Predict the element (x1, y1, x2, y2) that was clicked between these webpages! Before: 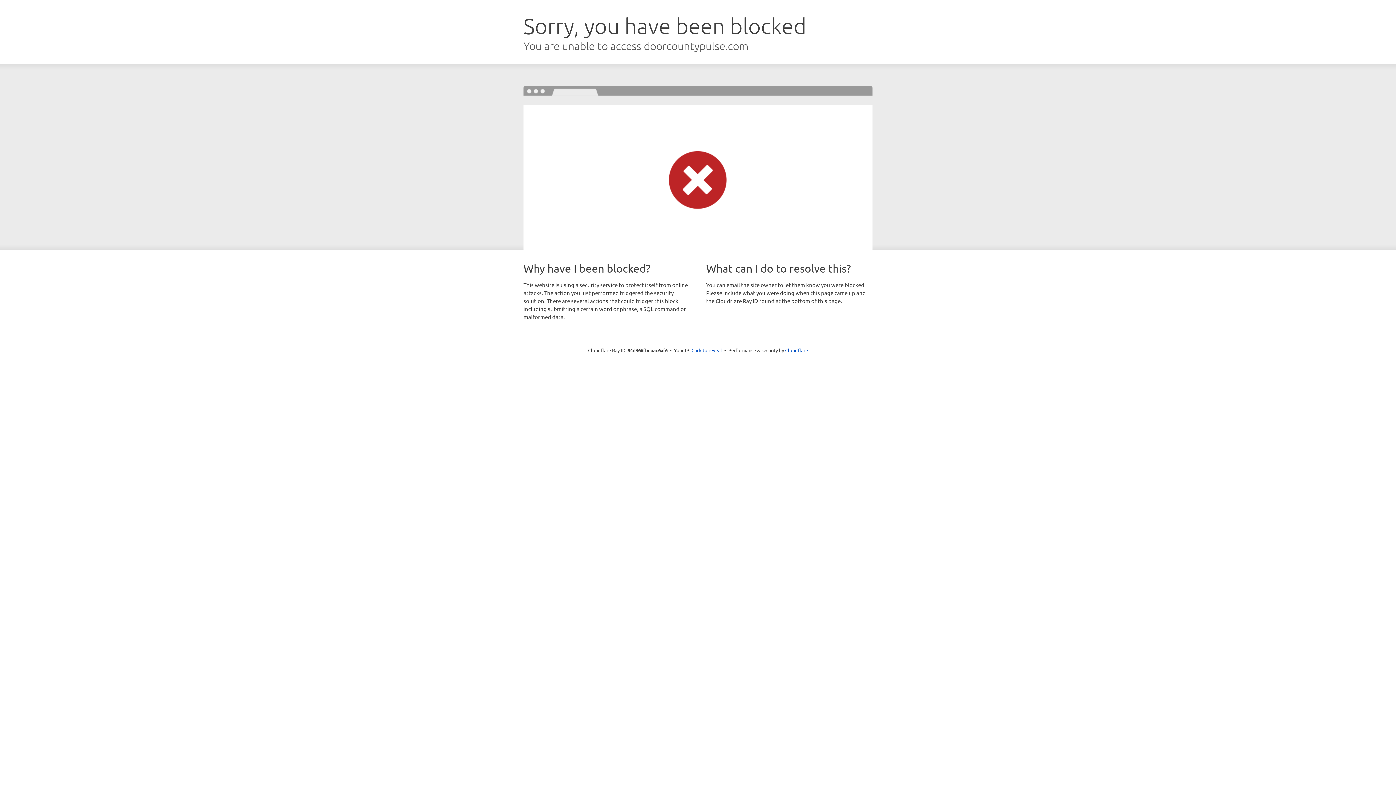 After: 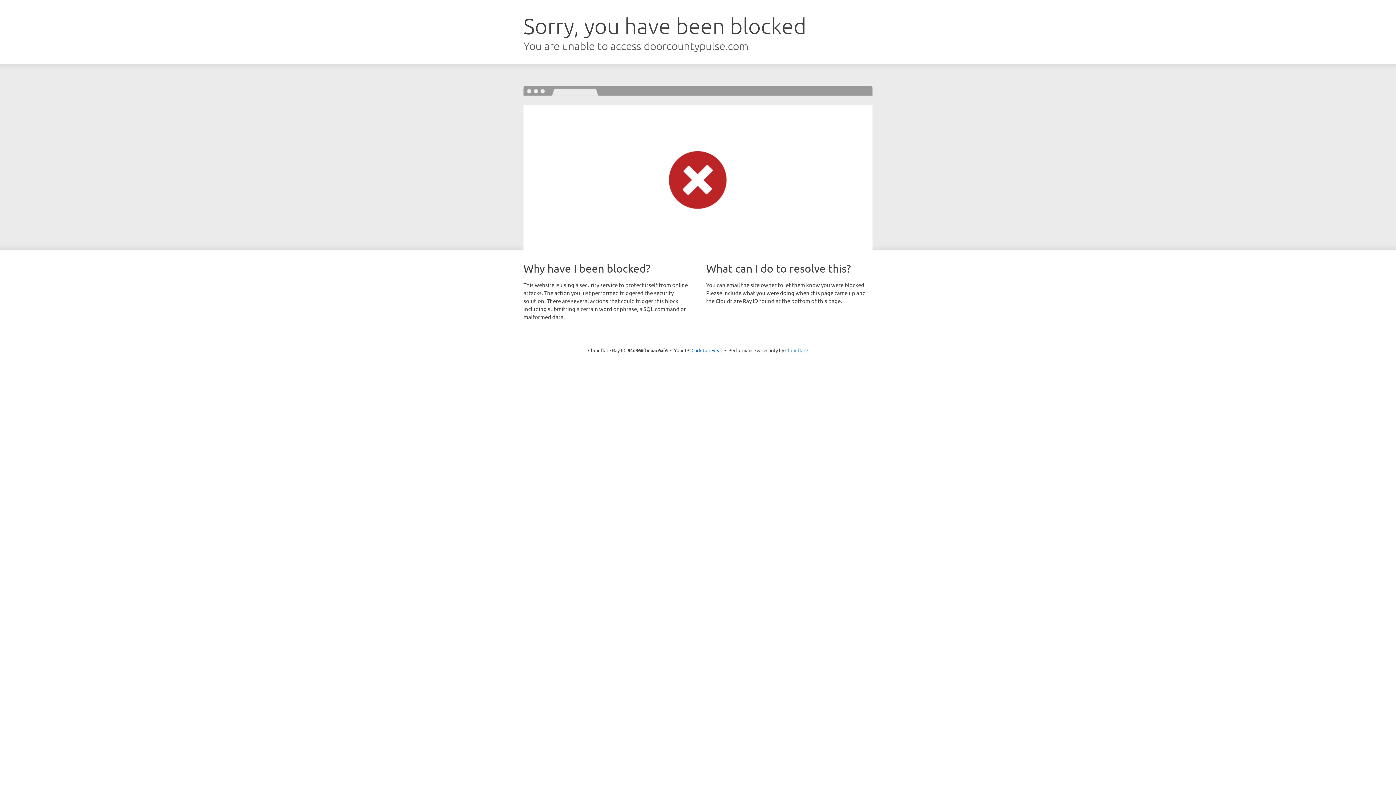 Action: bbox: (785, 347, 808, 353) label: Cloudflare